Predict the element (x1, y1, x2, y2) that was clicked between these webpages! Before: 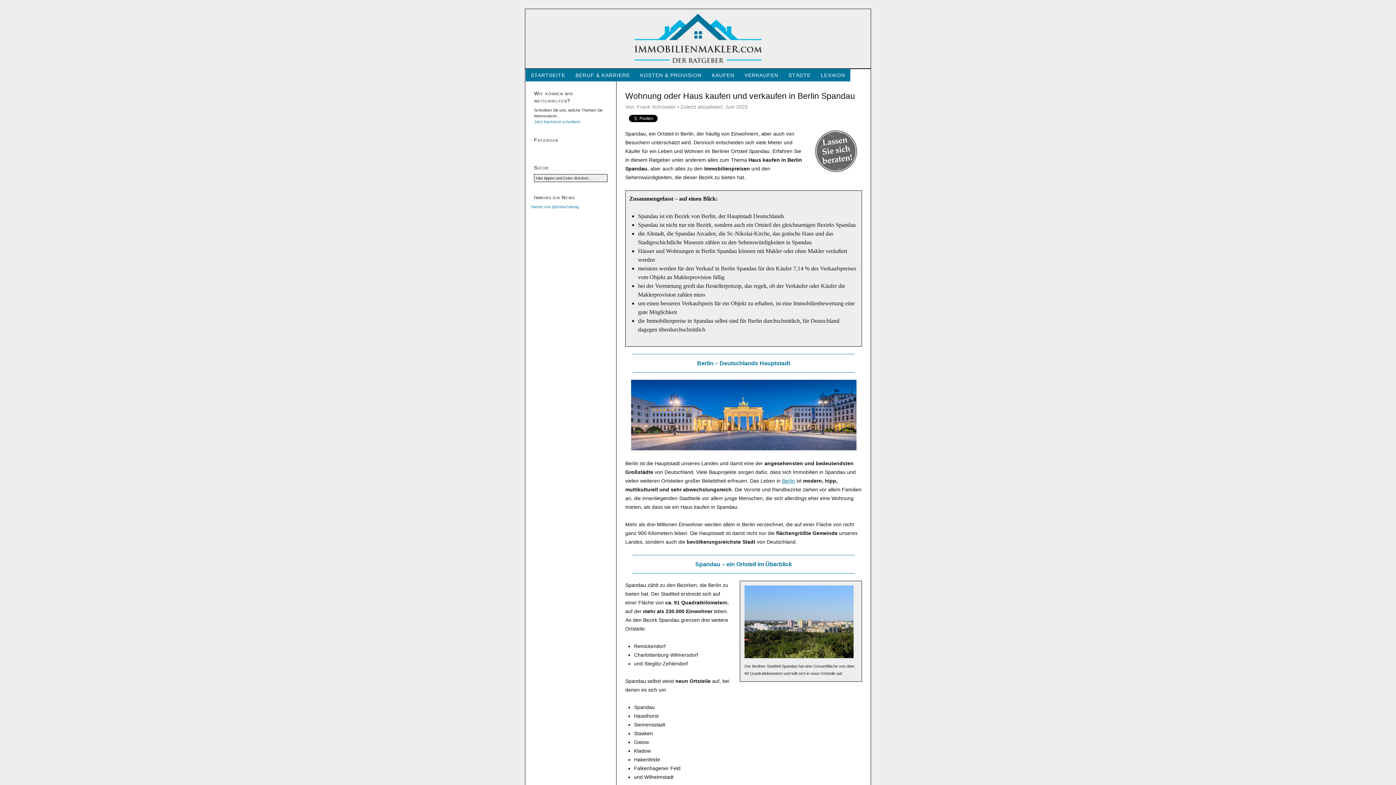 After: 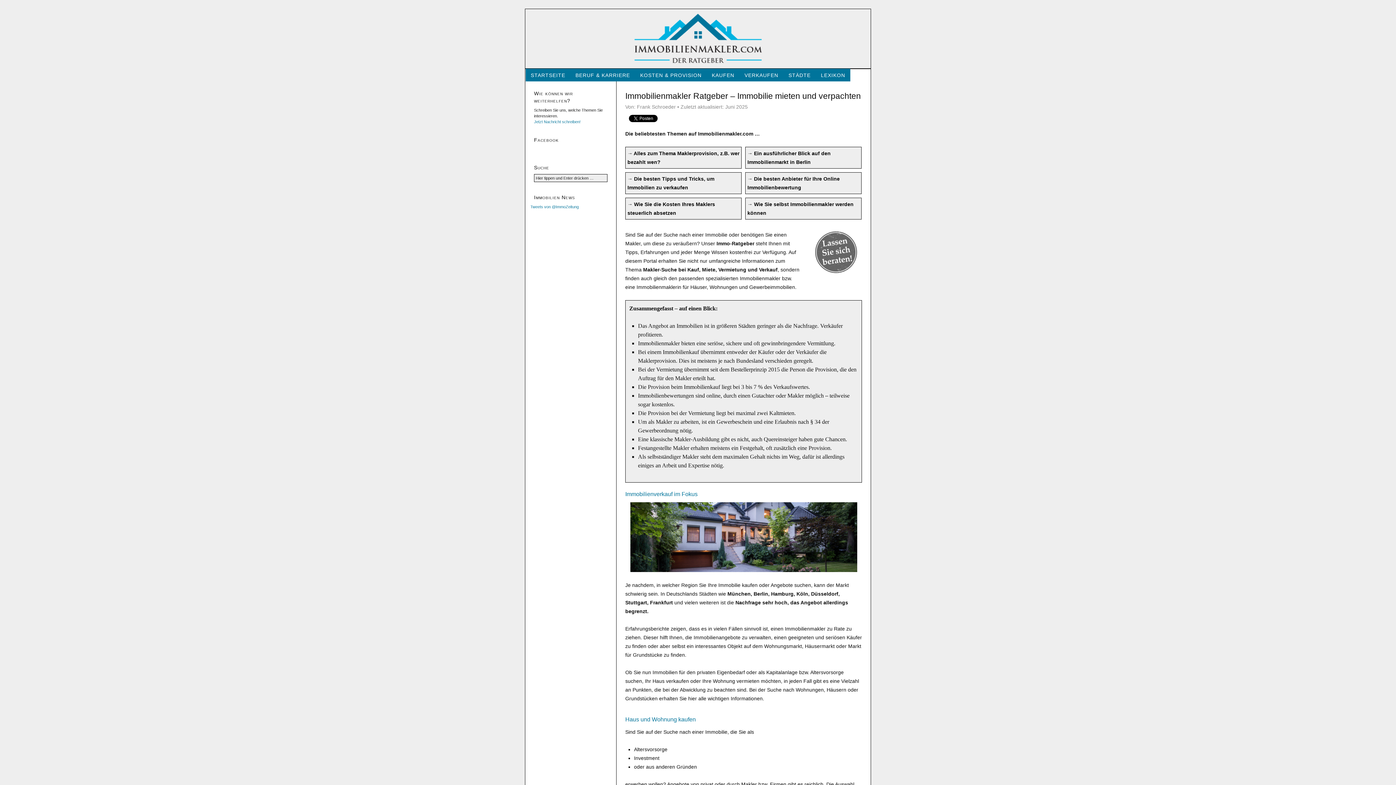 Action: bbox: (525, 9, 870, 68)